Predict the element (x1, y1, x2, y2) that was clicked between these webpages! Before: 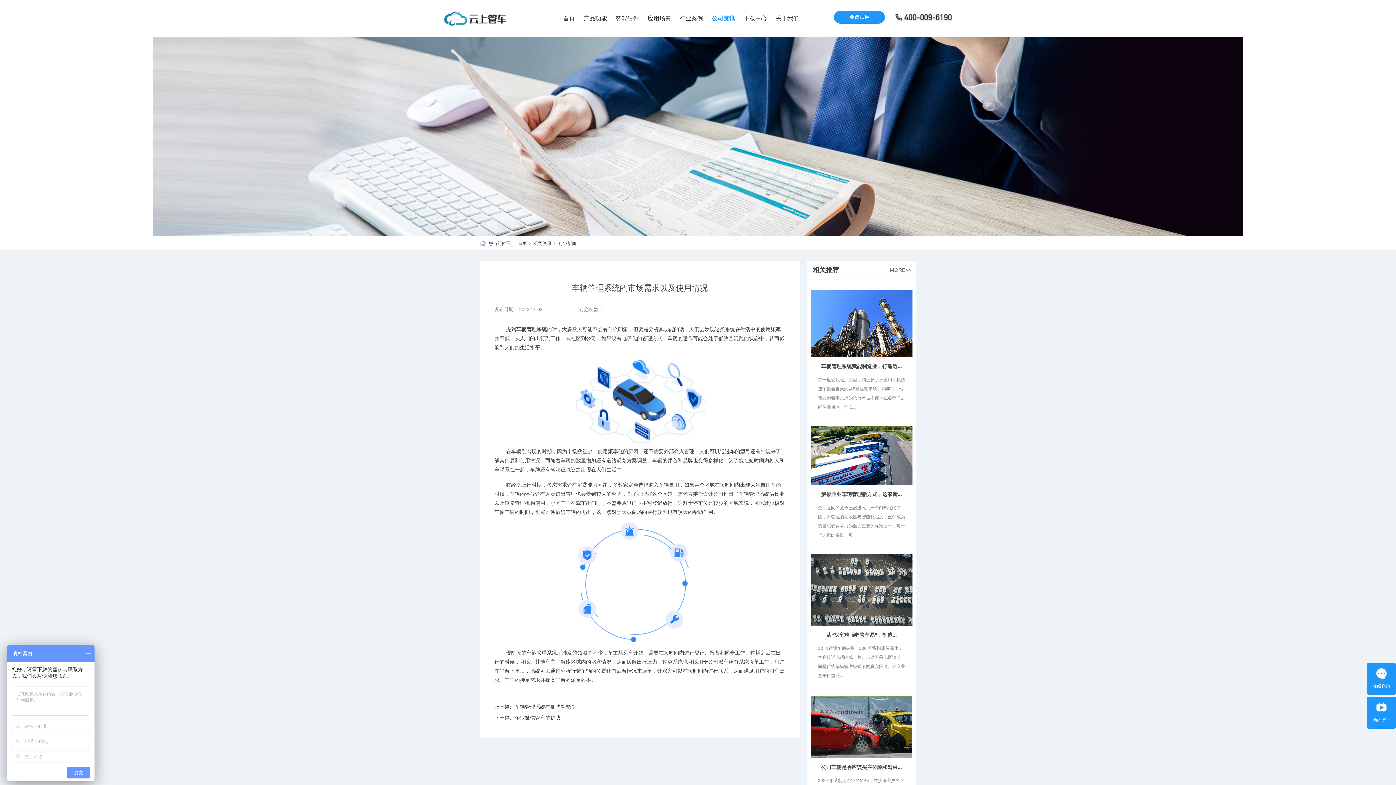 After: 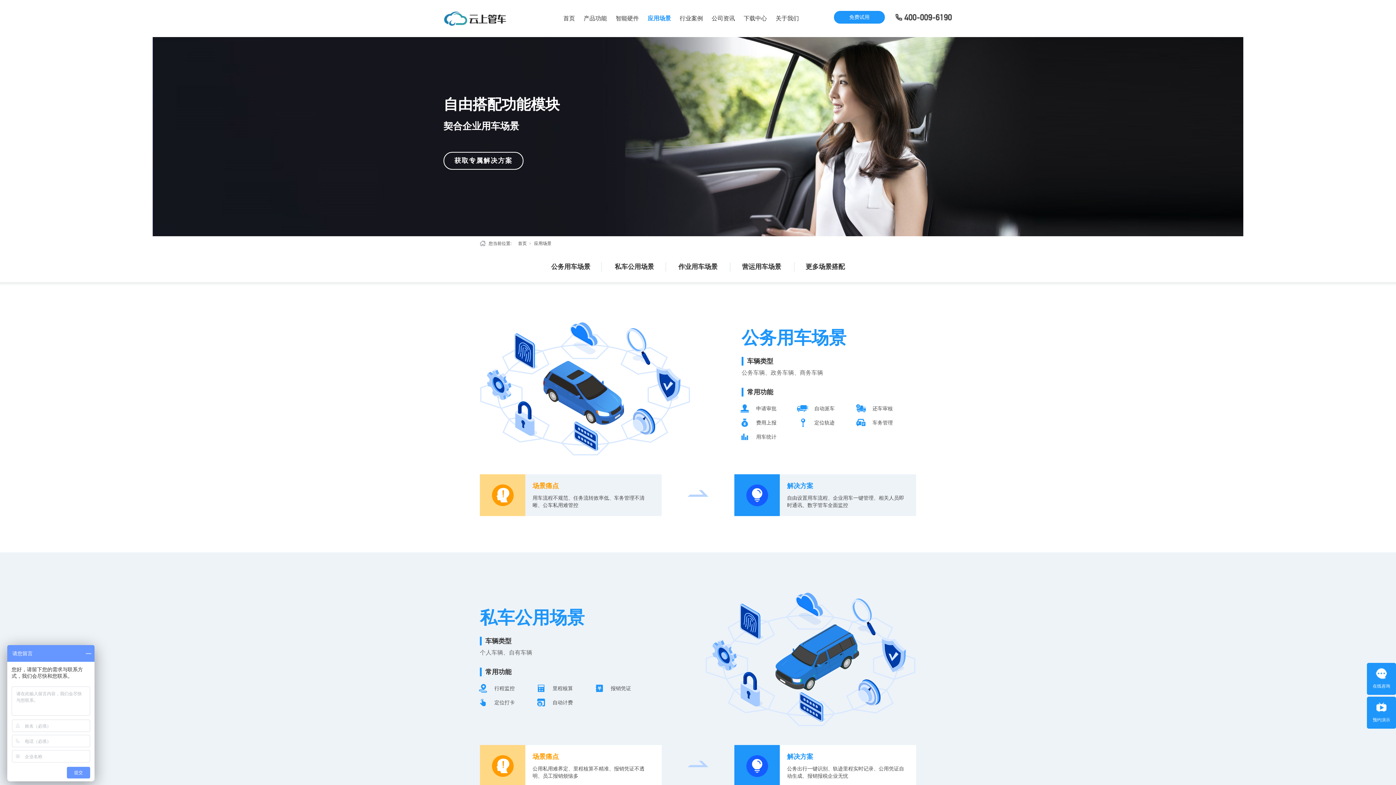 Action: bbox: (647, 0, 671, 33) label: 应用场景